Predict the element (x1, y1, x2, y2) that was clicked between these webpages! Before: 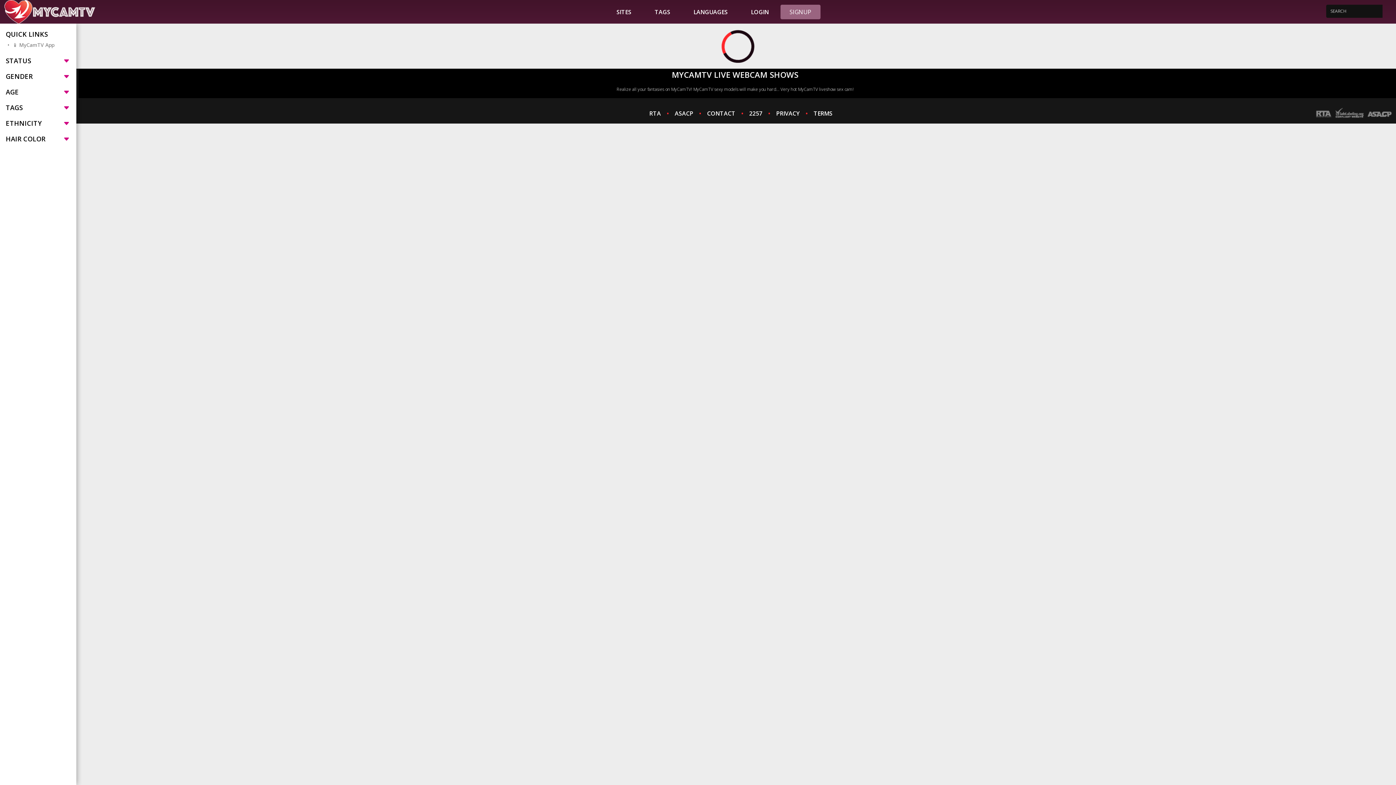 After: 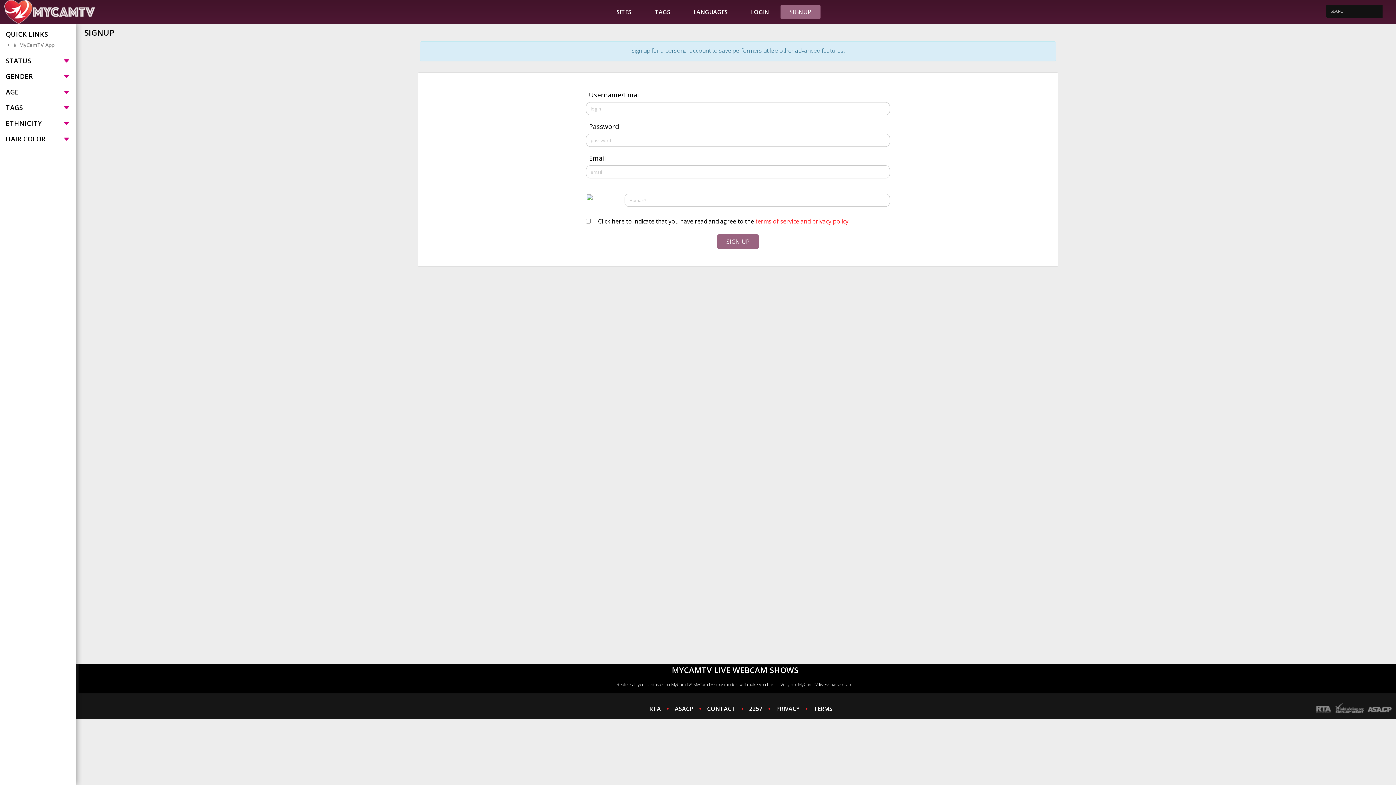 Action: bbox: (780, 4, 820, 19) label: SIGNUP